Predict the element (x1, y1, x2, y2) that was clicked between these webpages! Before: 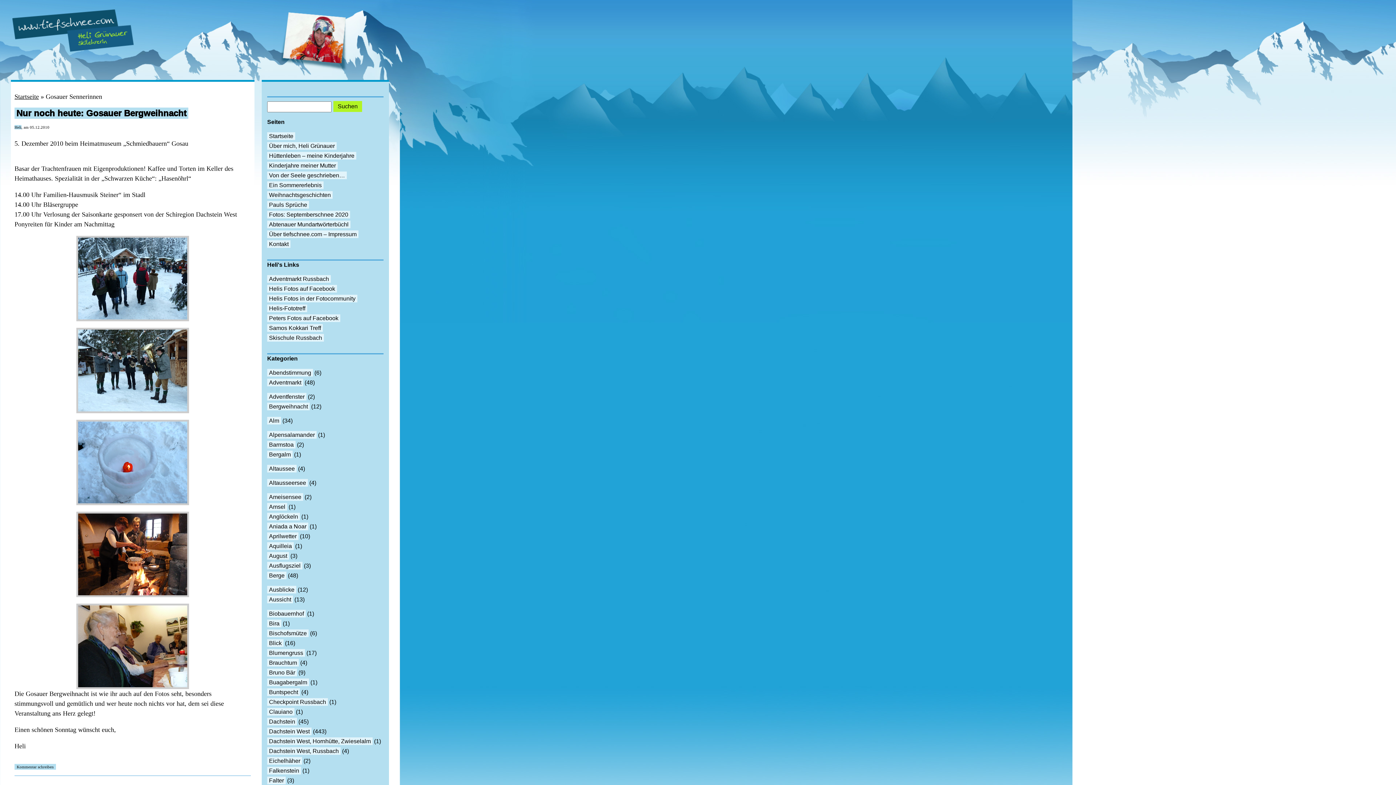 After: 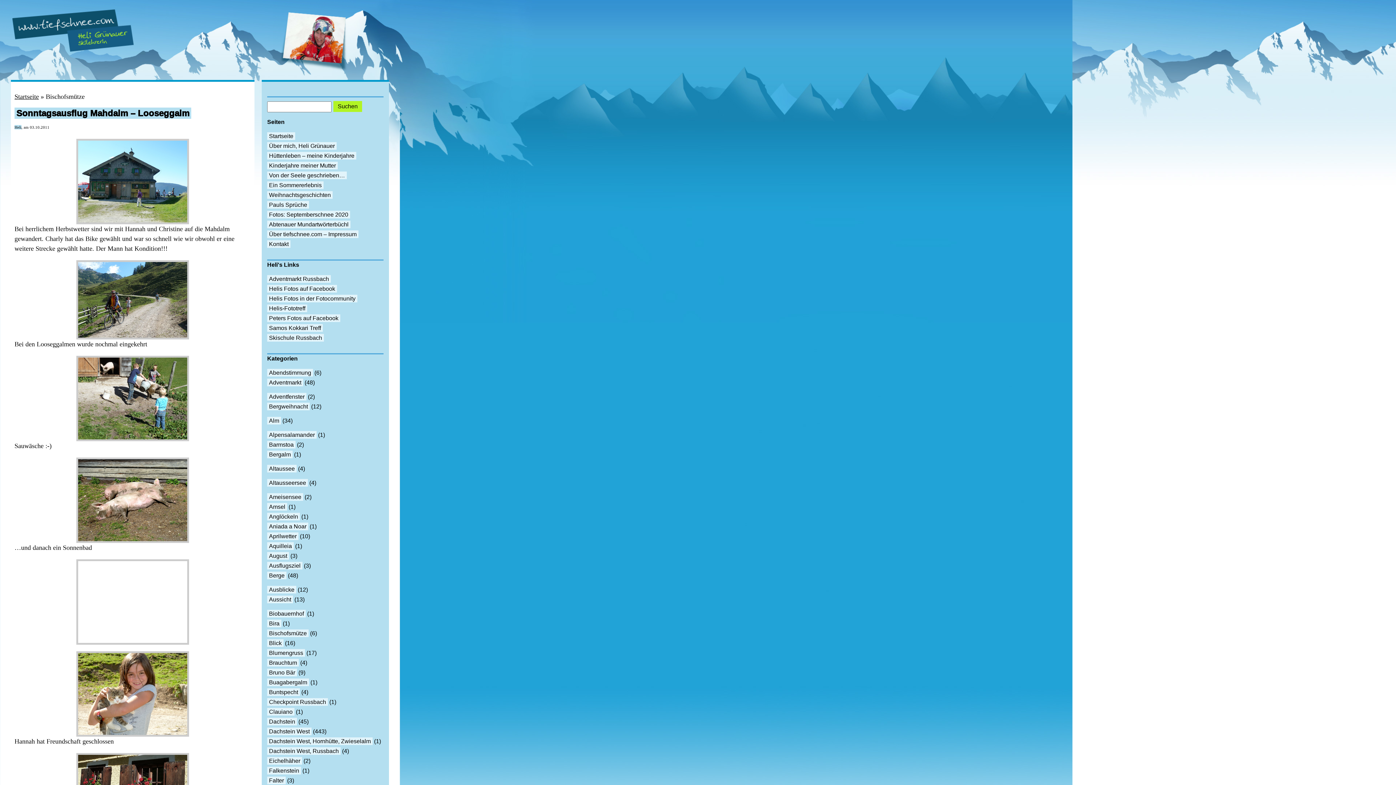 Action: bbox: (267, 629, 308, 637) label: Bischofsmütze